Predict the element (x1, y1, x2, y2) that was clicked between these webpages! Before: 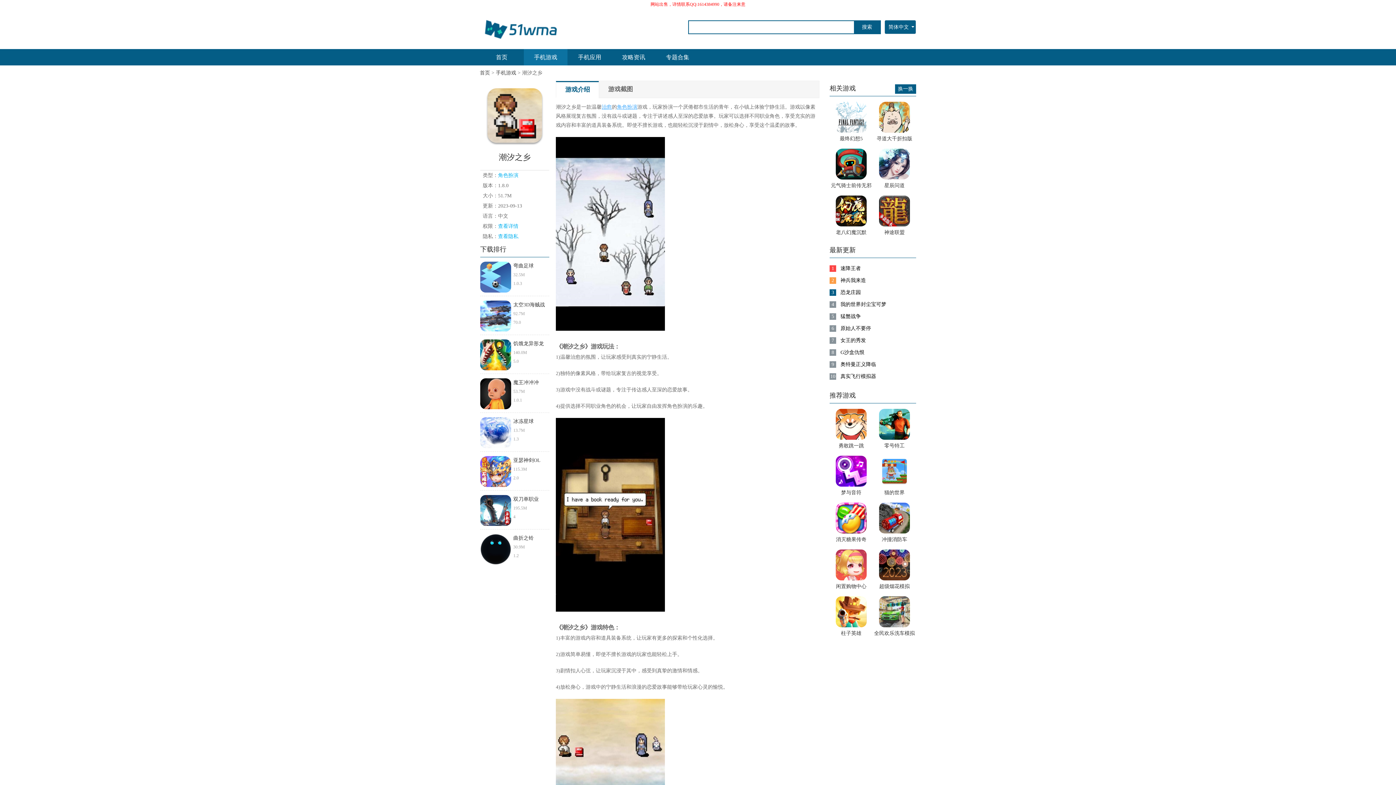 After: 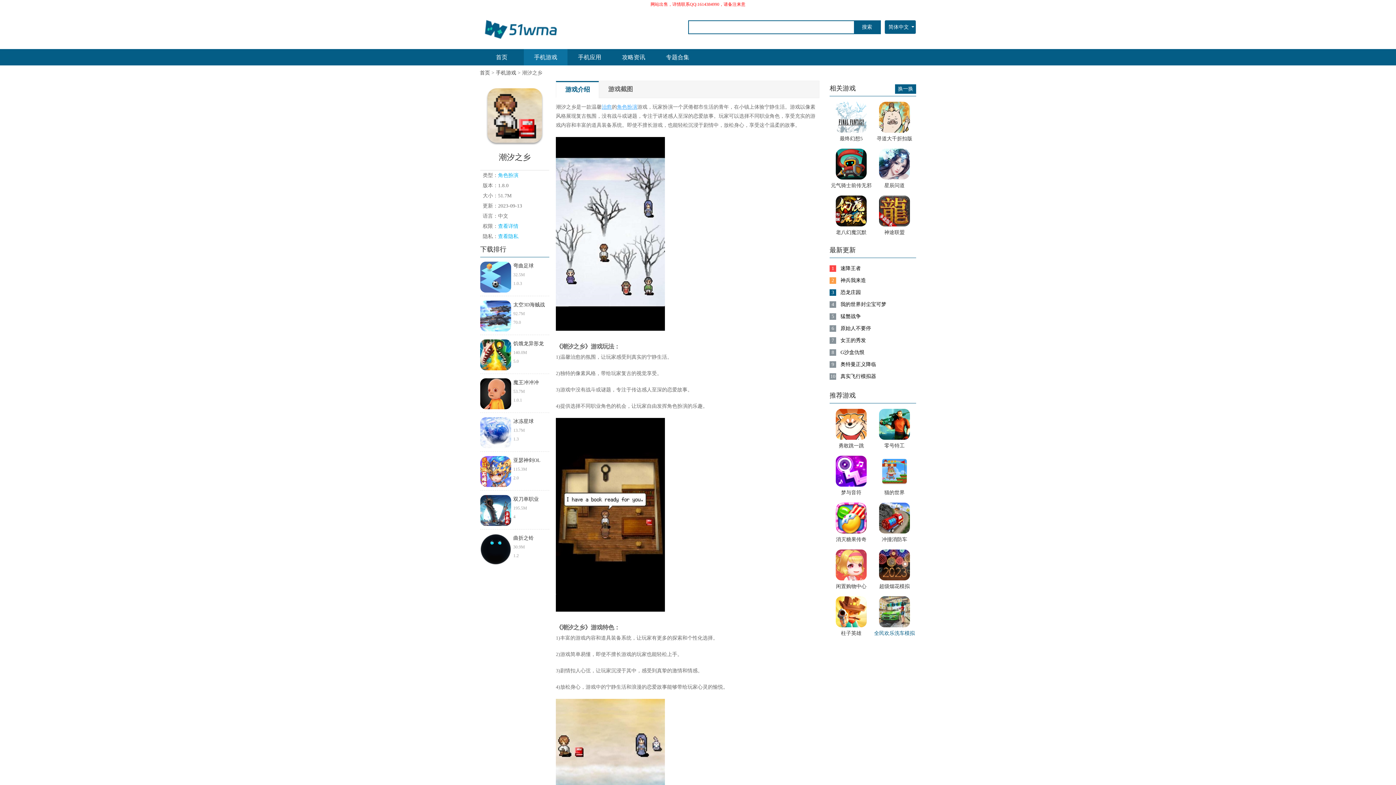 Action: bbox: (873, 596, 916, 638) label: 全民欢乐洗车模拟器